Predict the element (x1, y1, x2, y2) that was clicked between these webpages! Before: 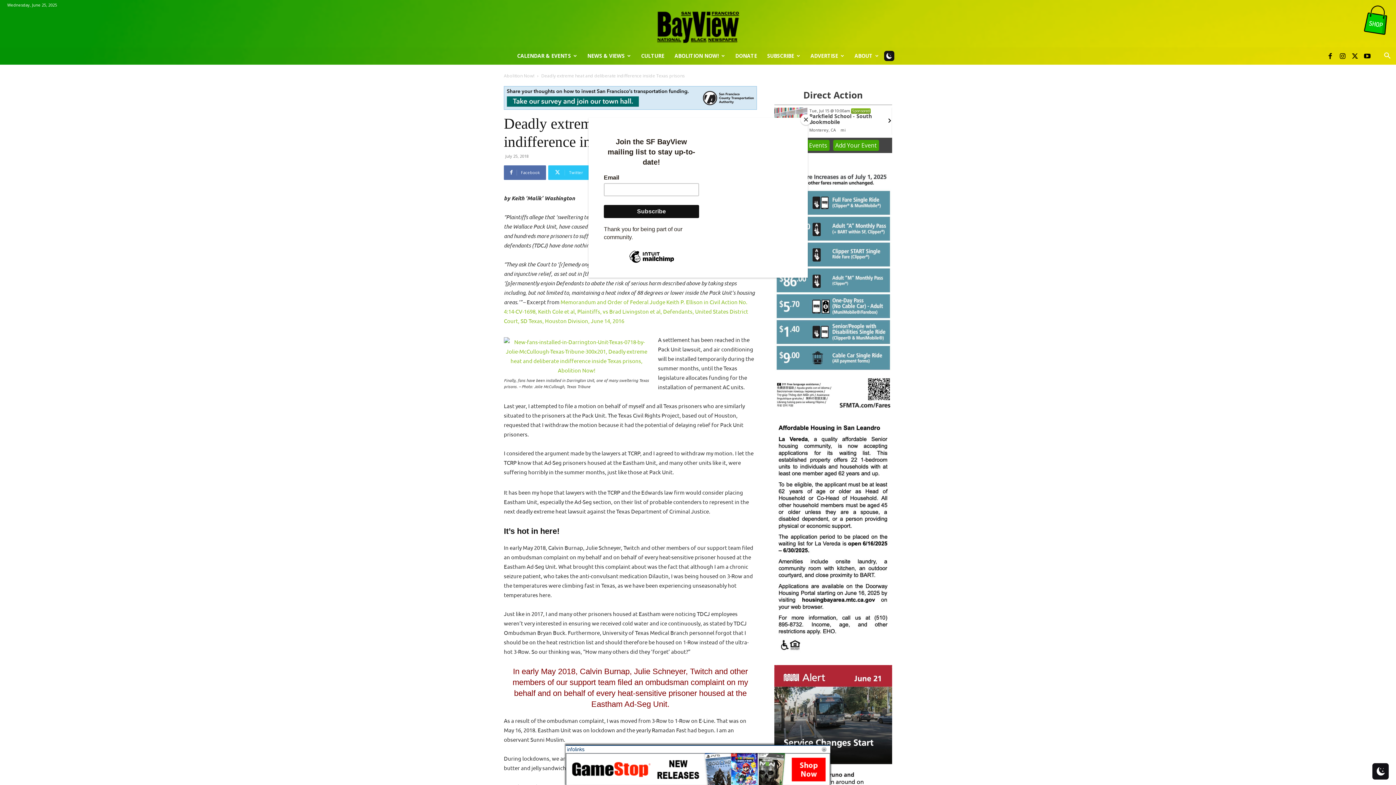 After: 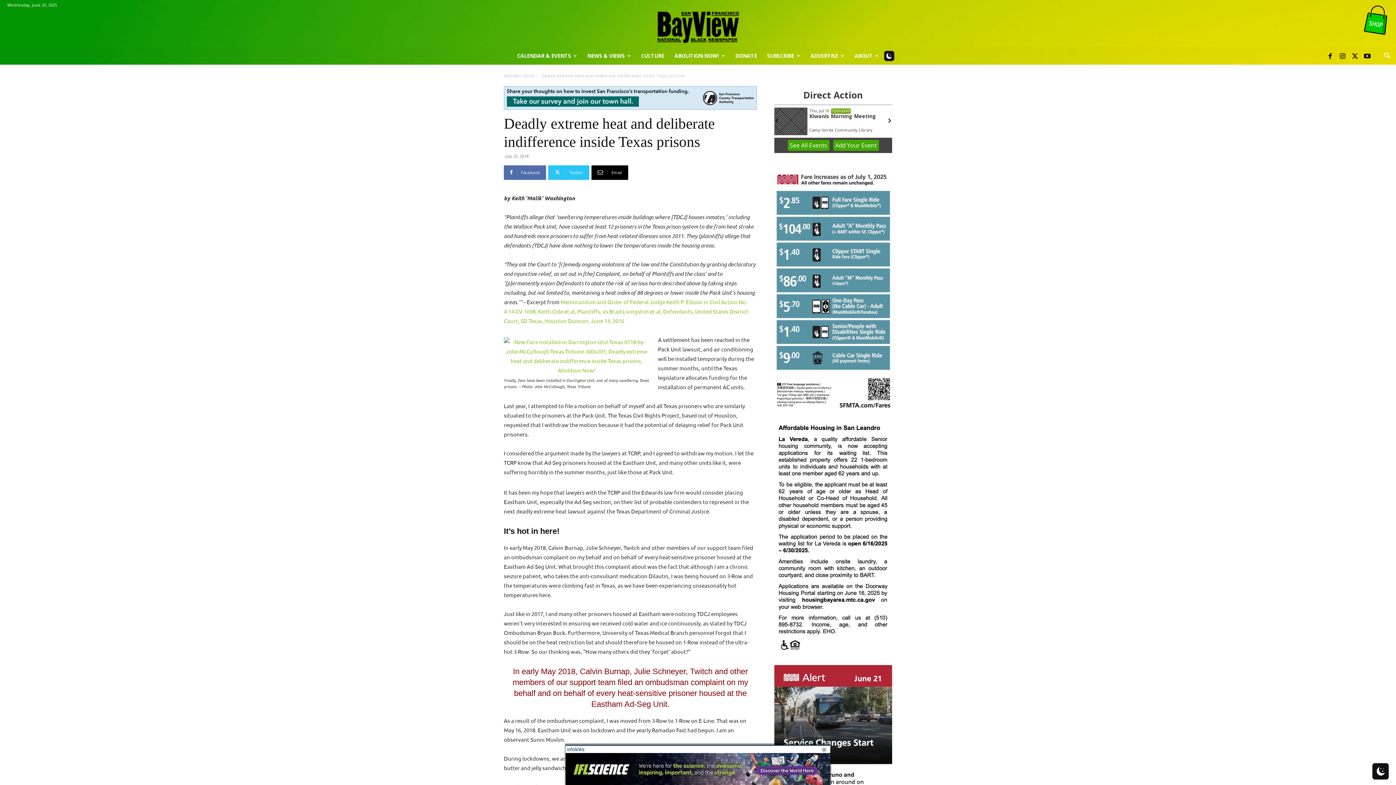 Action: label: Close bbox: (800, 114, 811, 125)